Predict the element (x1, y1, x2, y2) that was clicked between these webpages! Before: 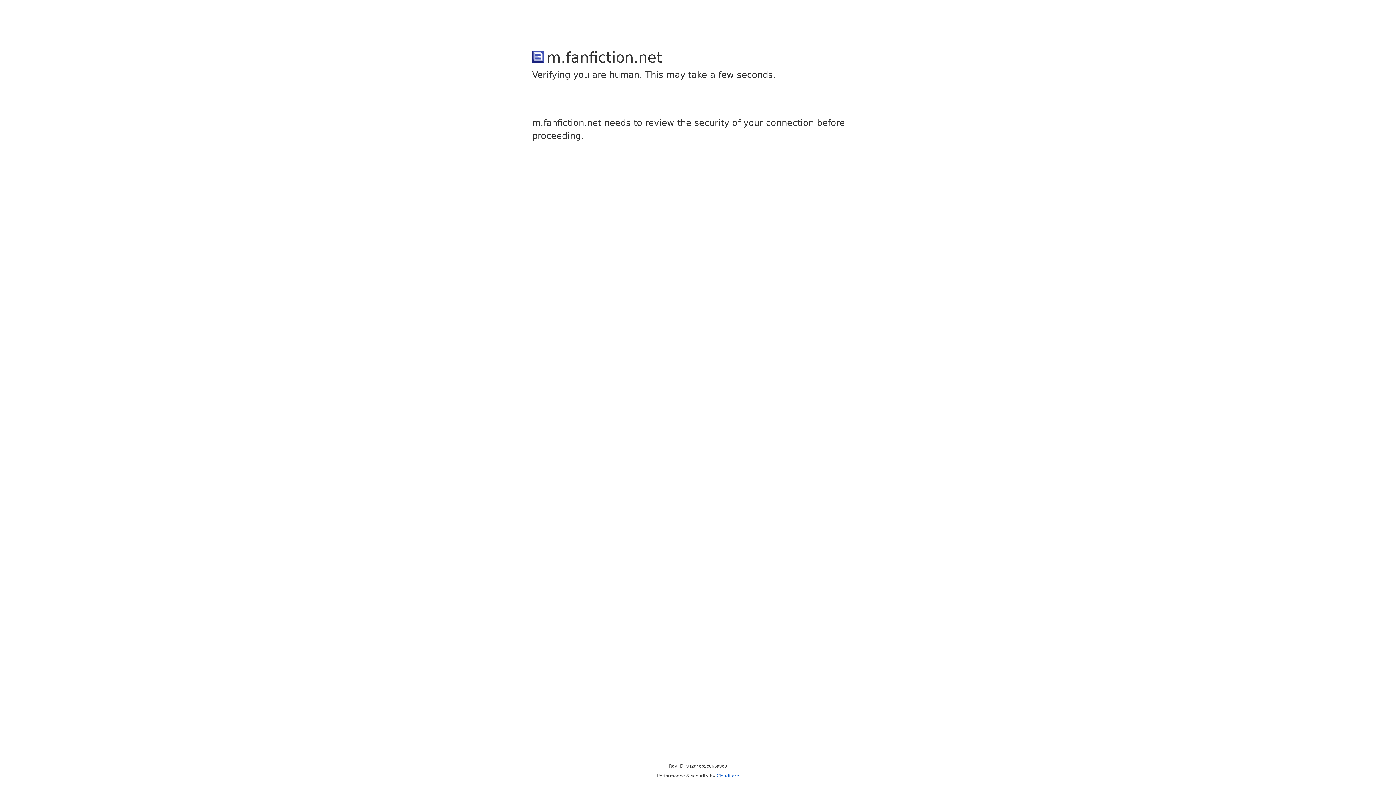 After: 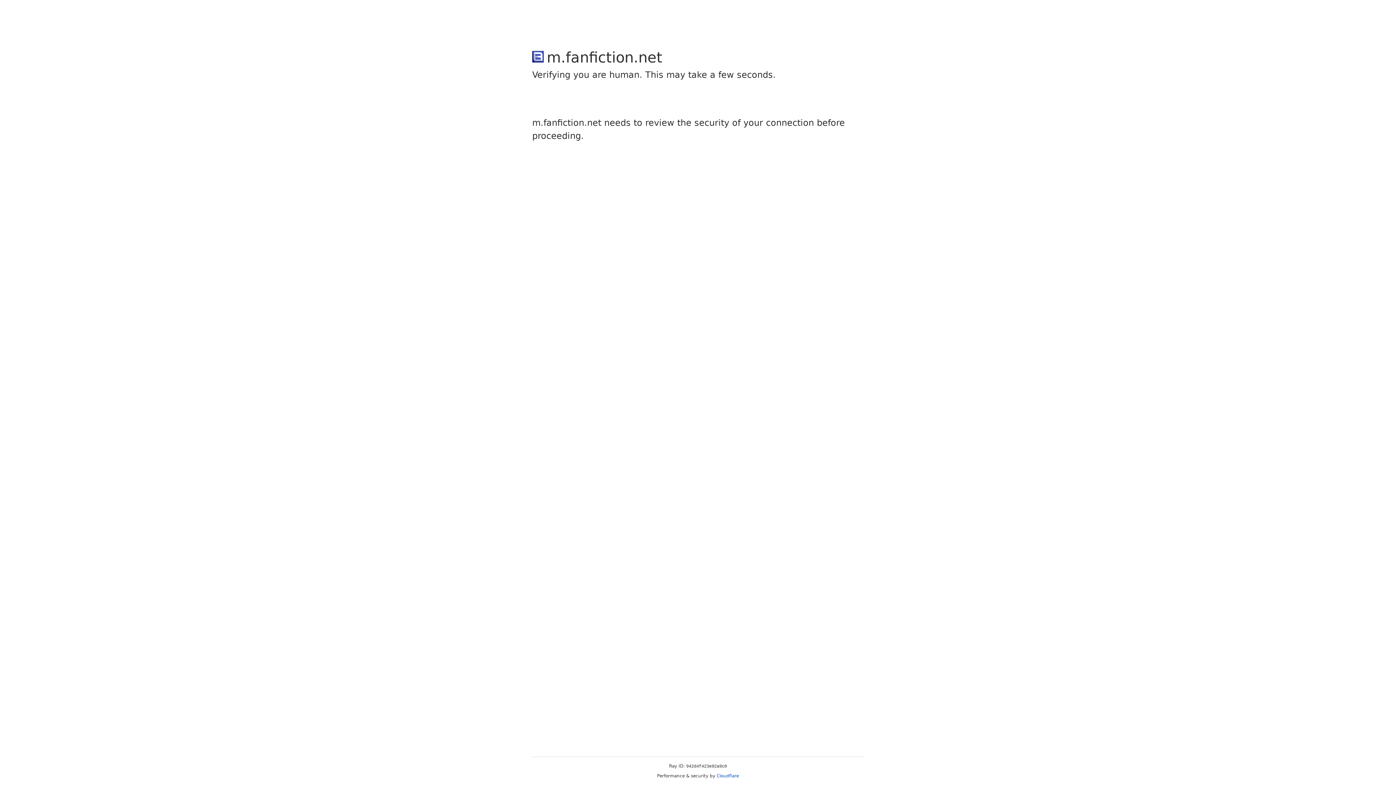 Action: label: Cloudflare bbox: (716, 773, 739, 778)